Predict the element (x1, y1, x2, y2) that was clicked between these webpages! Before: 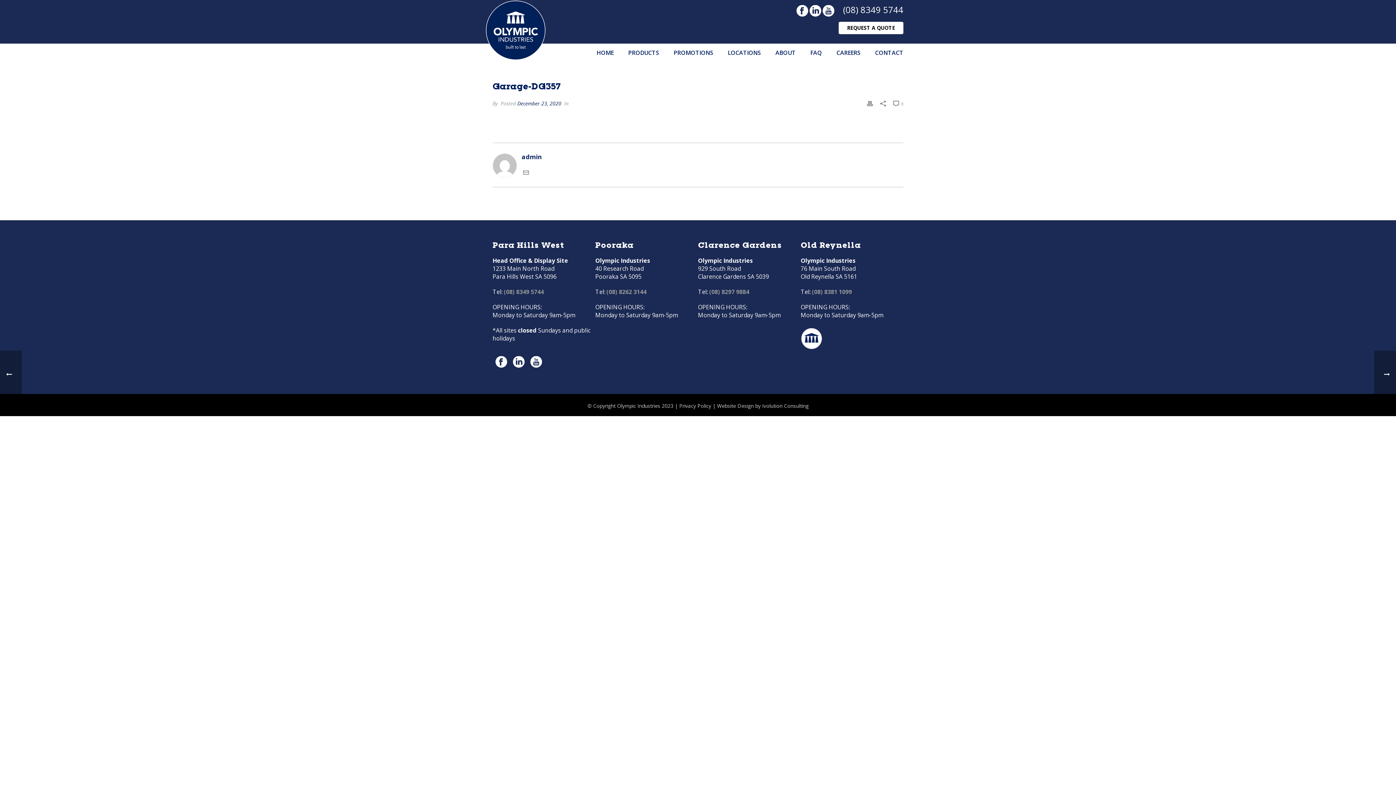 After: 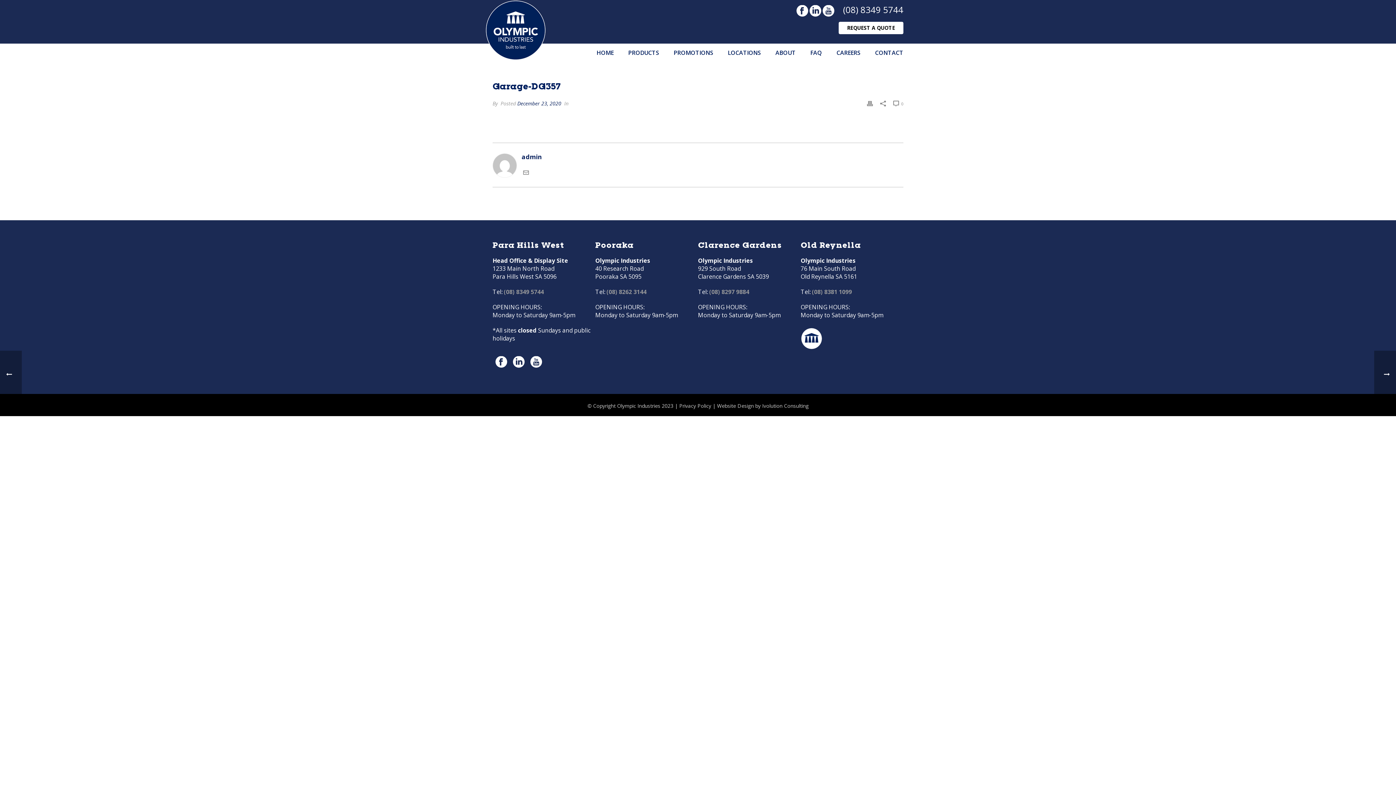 Action: bbox: (867, 96, 873, 109)